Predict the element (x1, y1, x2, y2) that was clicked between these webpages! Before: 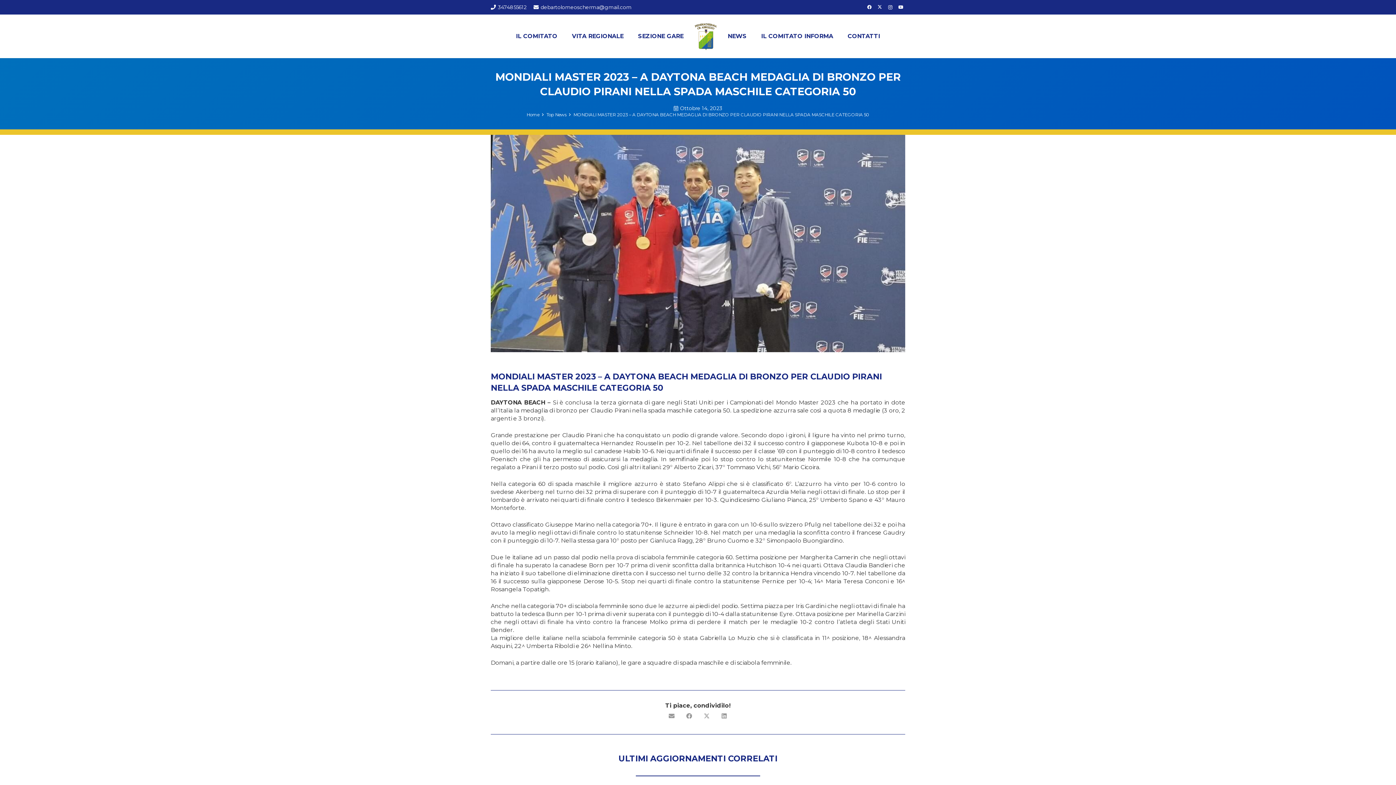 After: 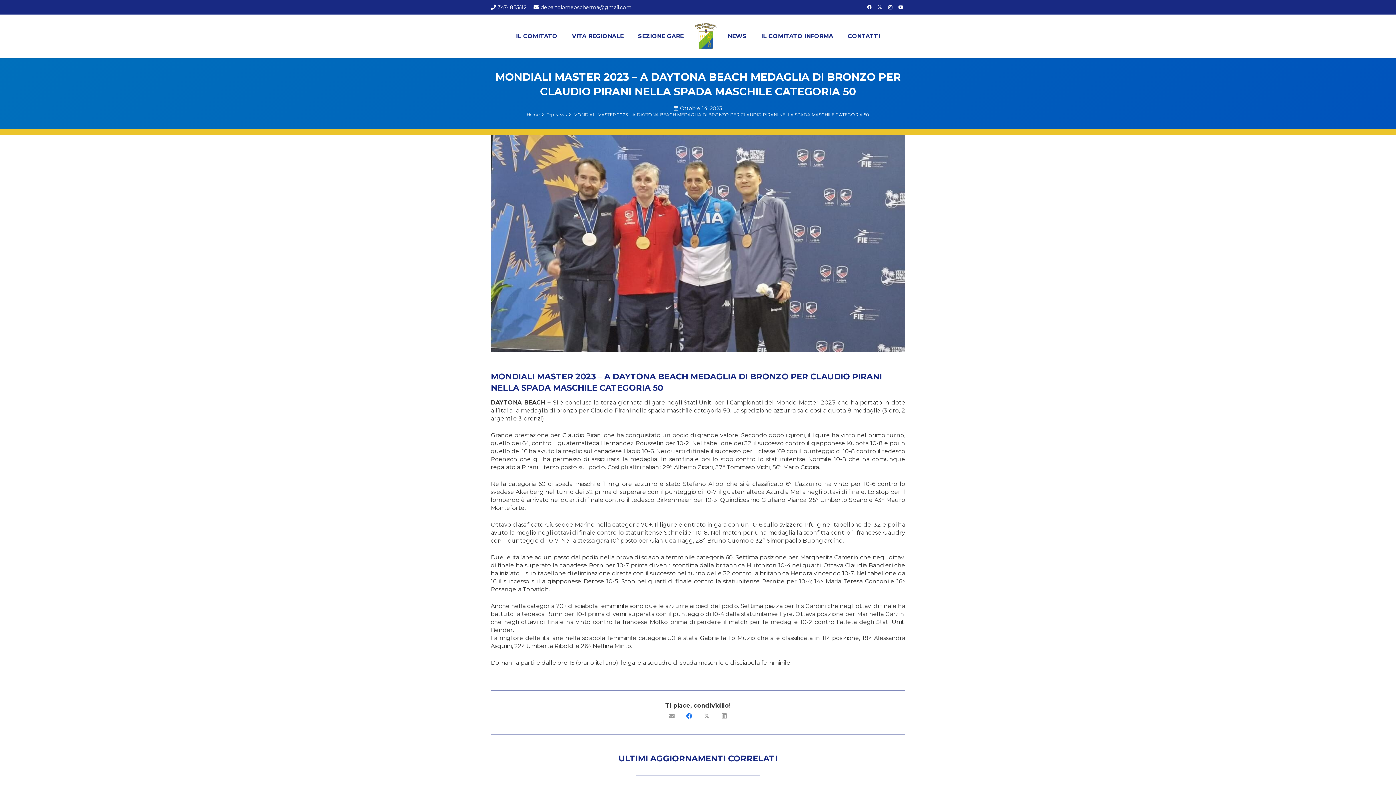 Action: bbox: (680, 710, 698, 722) label: Condividilo